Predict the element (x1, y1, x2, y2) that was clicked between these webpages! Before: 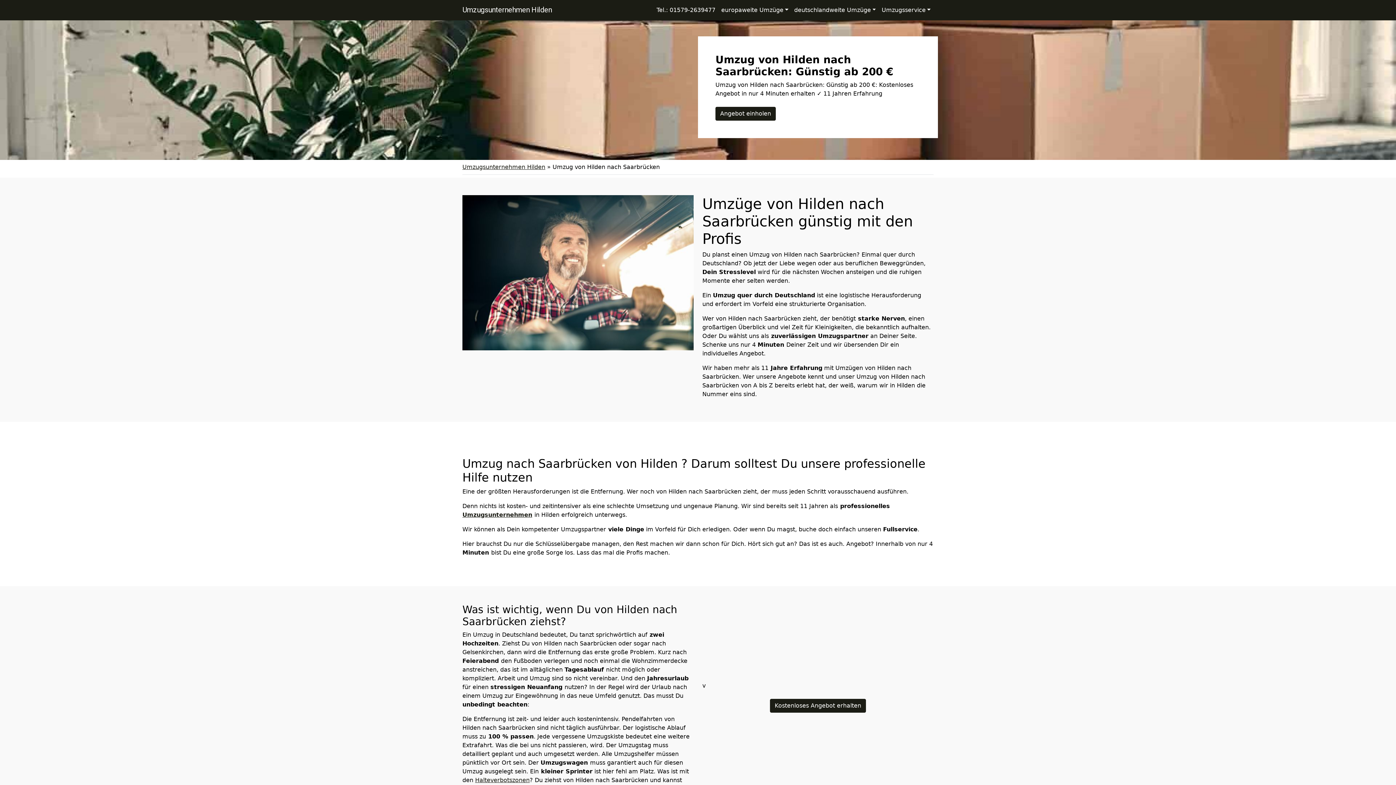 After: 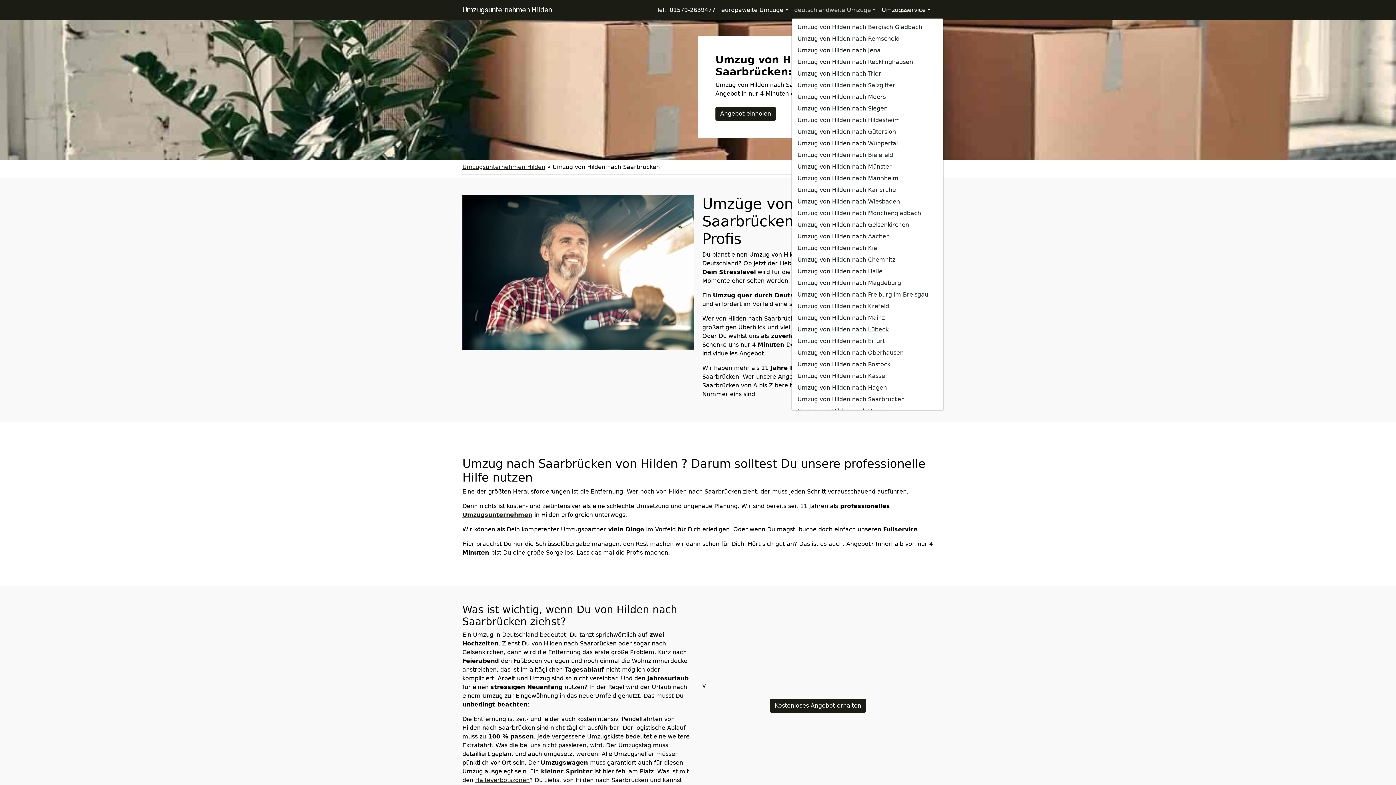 Action: bbox: (791, 2, 879, 17) label: deutschlandweite Umzüge